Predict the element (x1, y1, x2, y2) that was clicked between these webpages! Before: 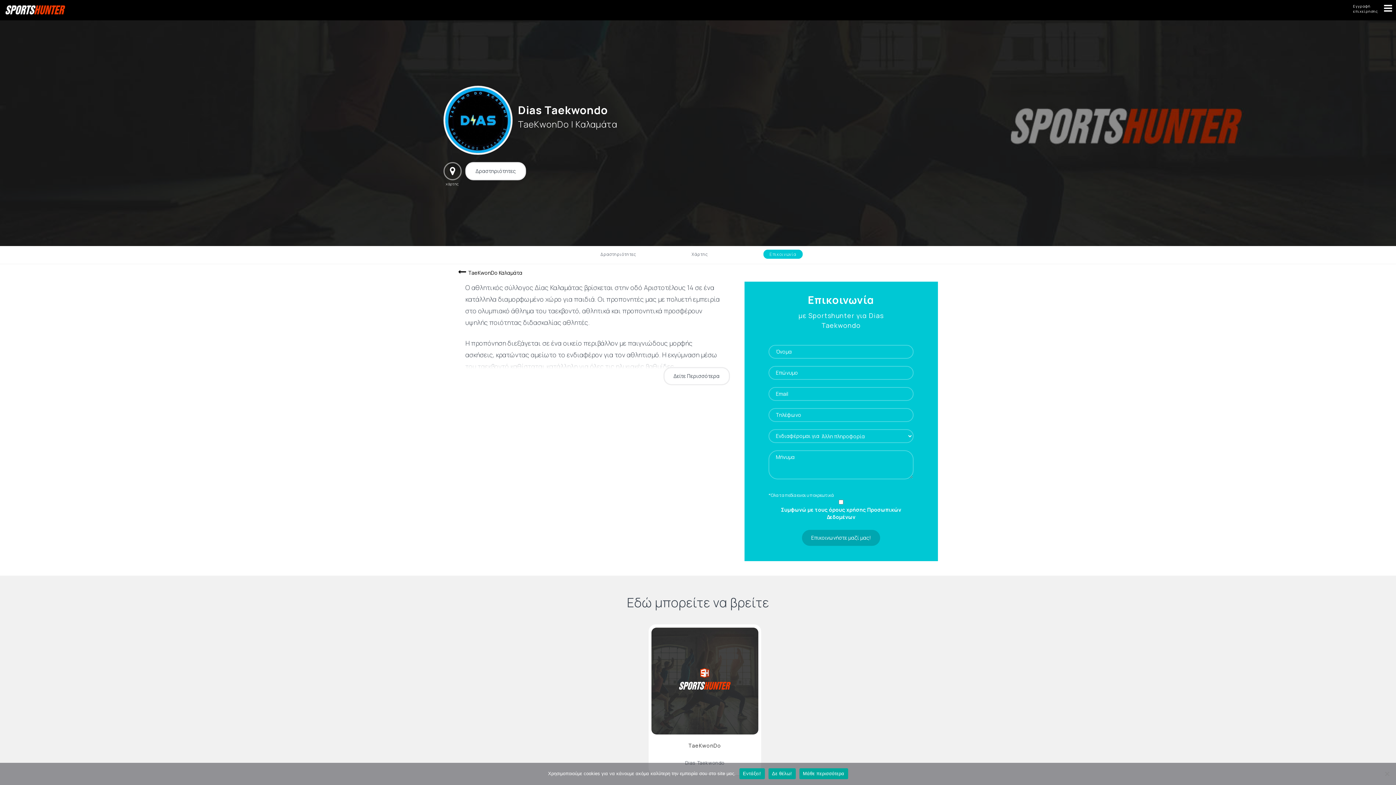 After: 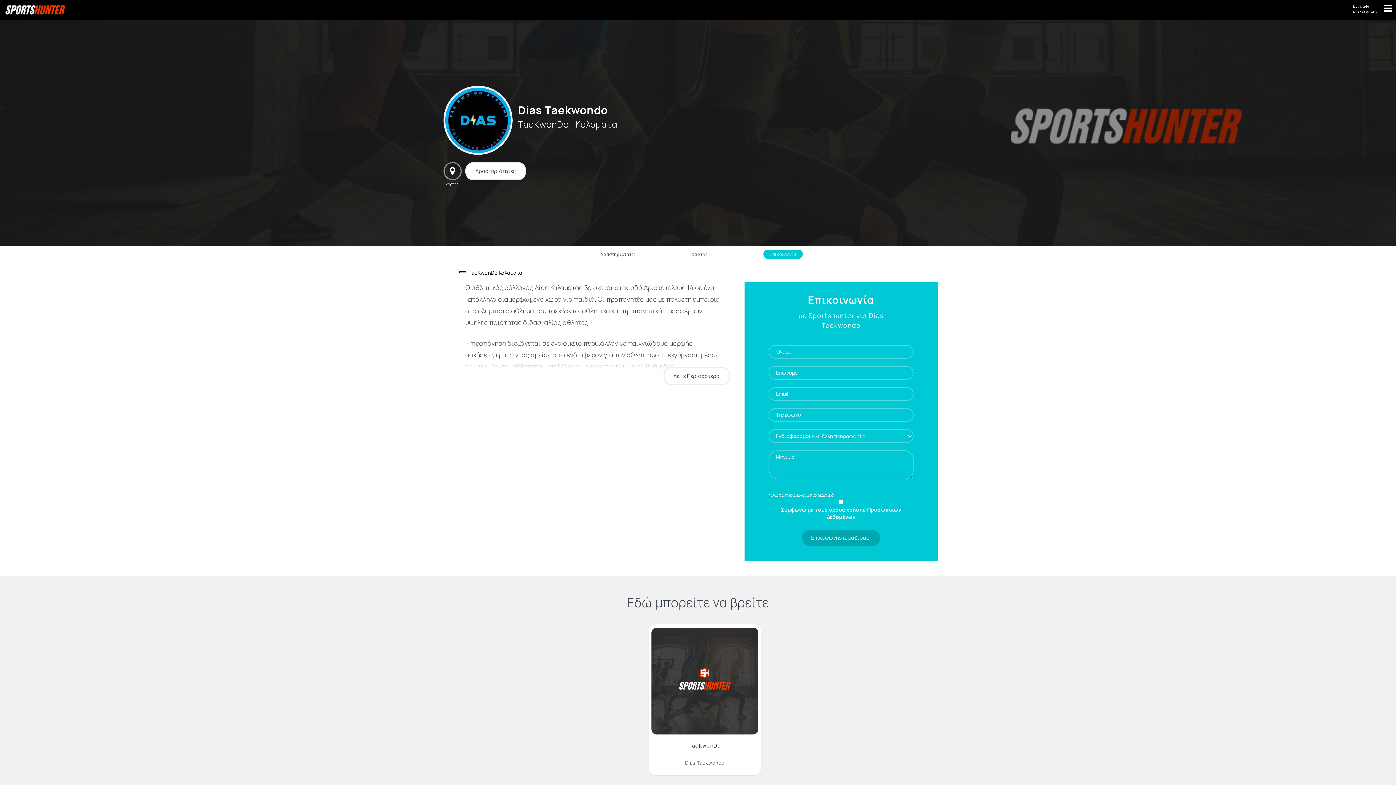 Action: bbox: (768, 768, 795, 779) label: Δε θέλω!